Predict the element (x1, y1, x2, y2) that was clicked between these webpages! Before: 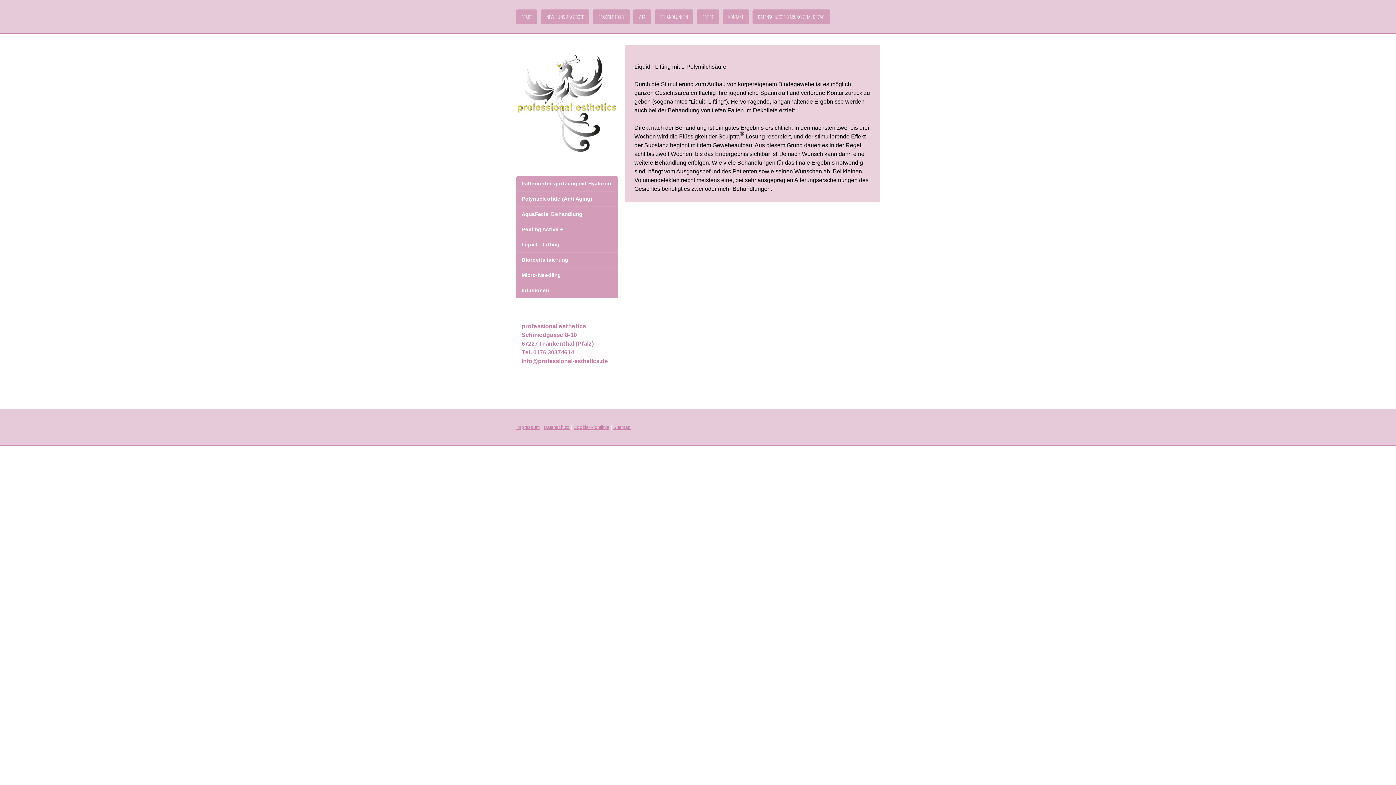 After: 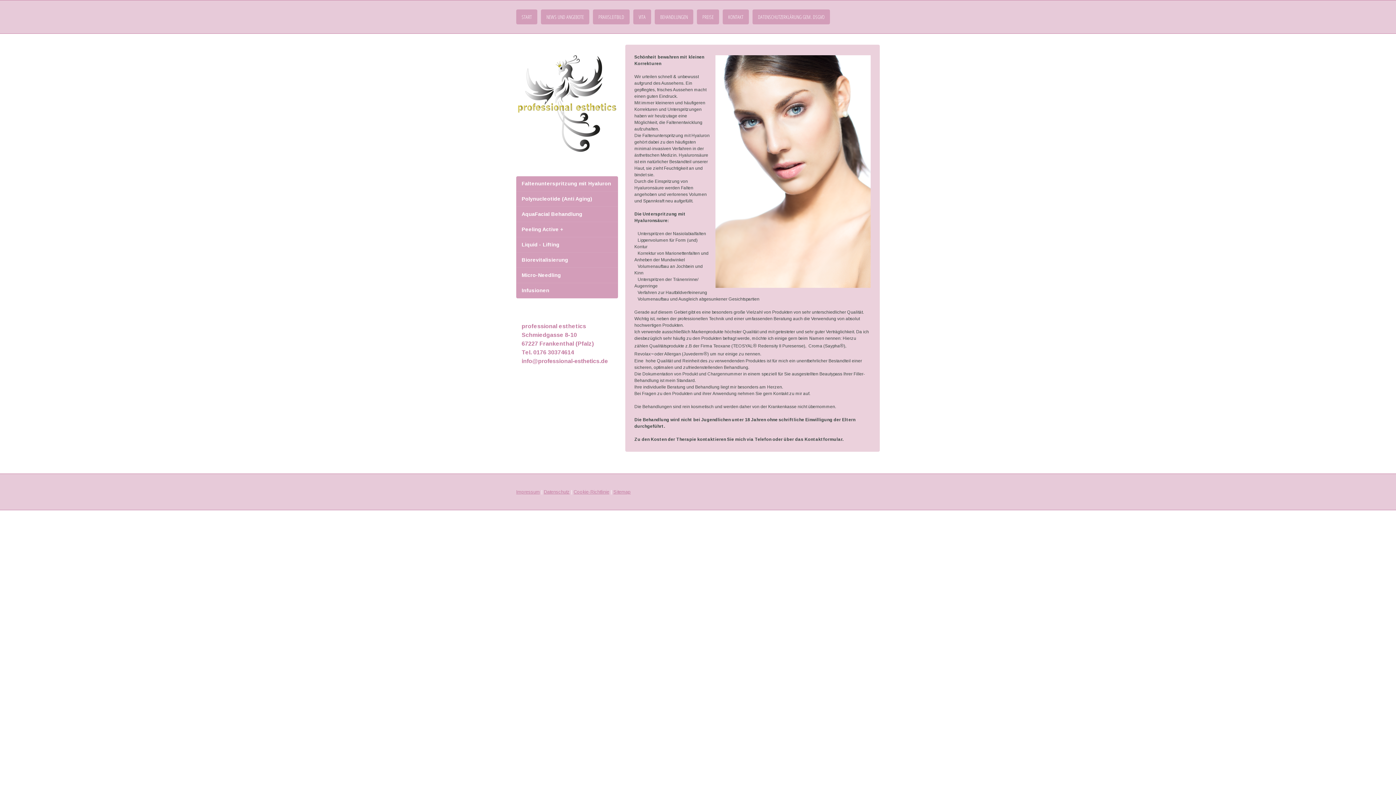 Action: bbox: (516, 176, 618, 191) label: Faltenunterspritzung mit Hyaluron